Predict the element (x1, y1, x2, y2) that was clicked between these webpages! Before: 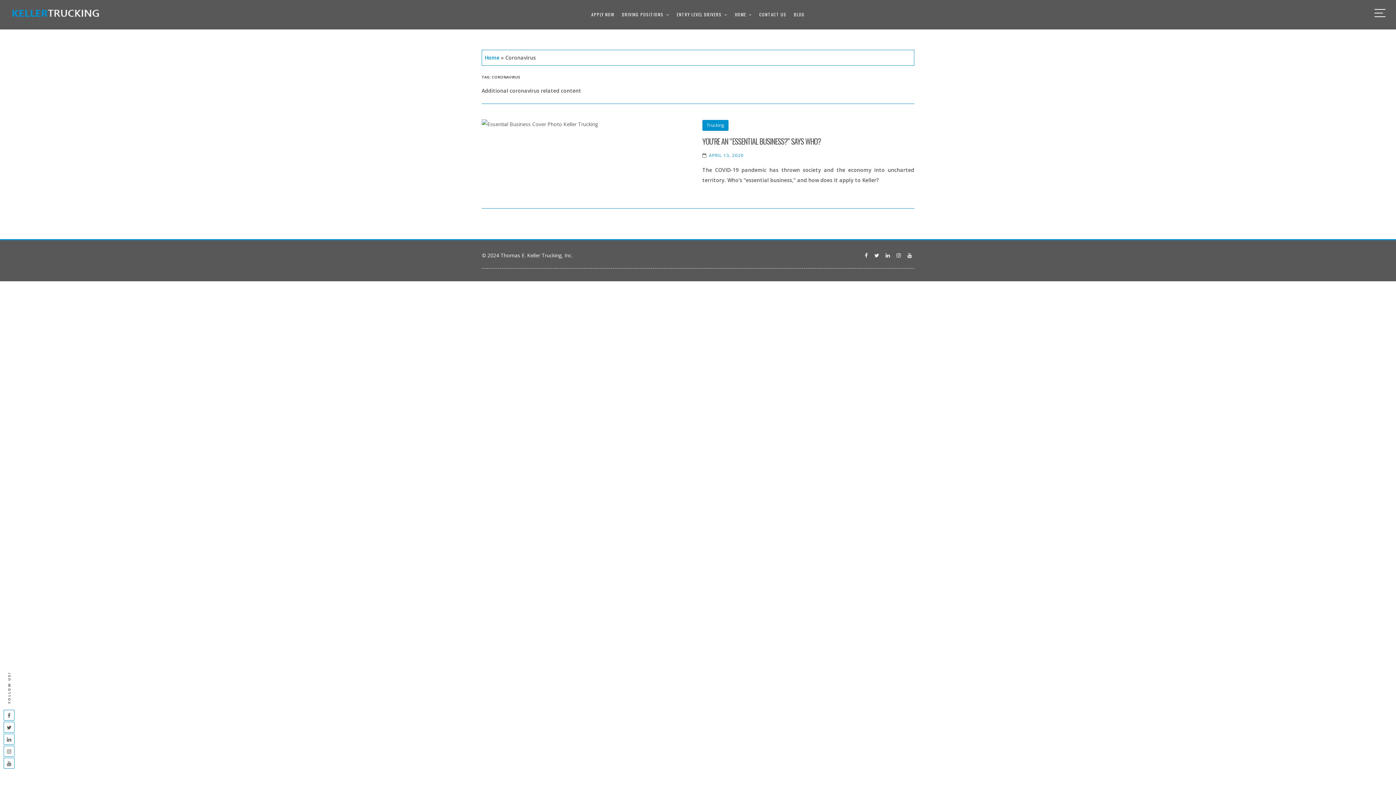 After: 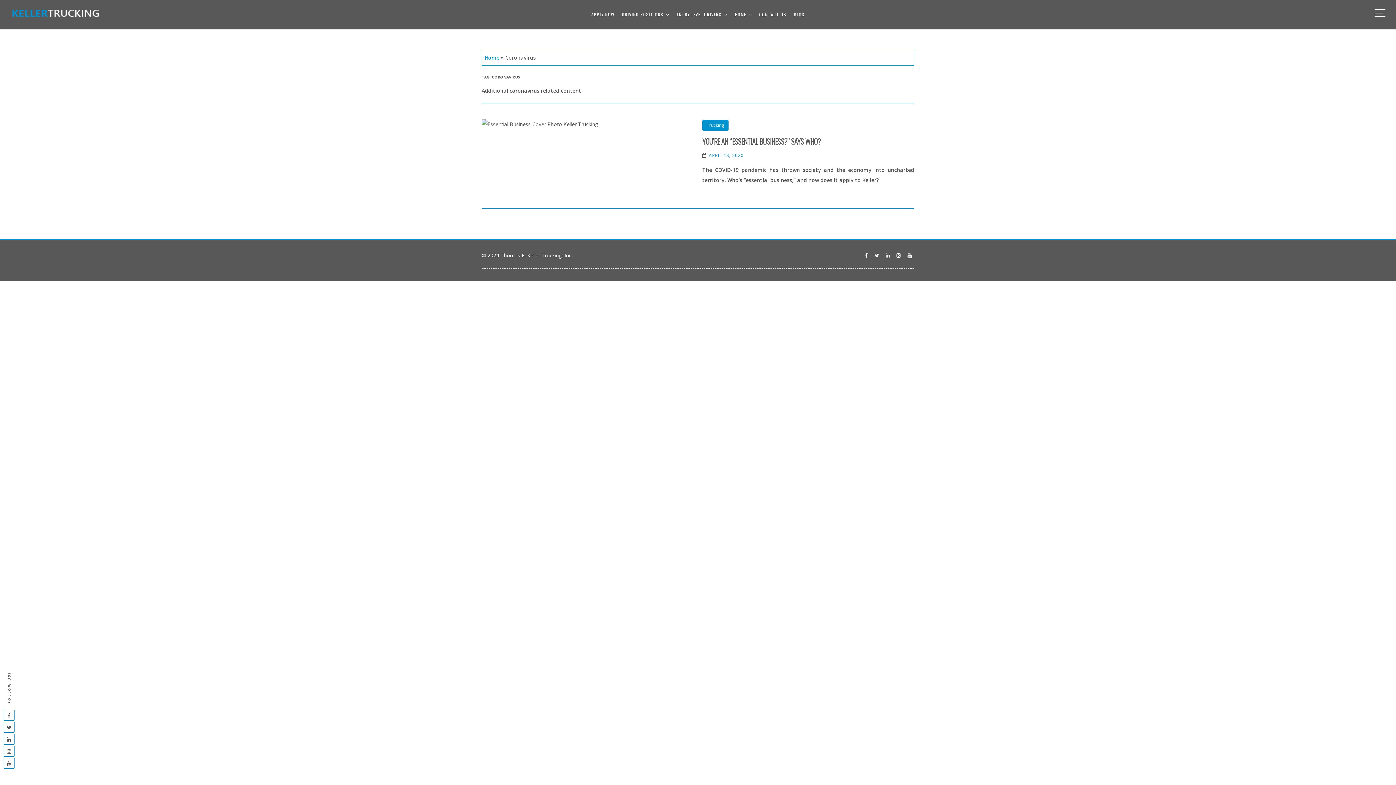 Action: bbox: (872, 251, 881, 258) label: Twitter